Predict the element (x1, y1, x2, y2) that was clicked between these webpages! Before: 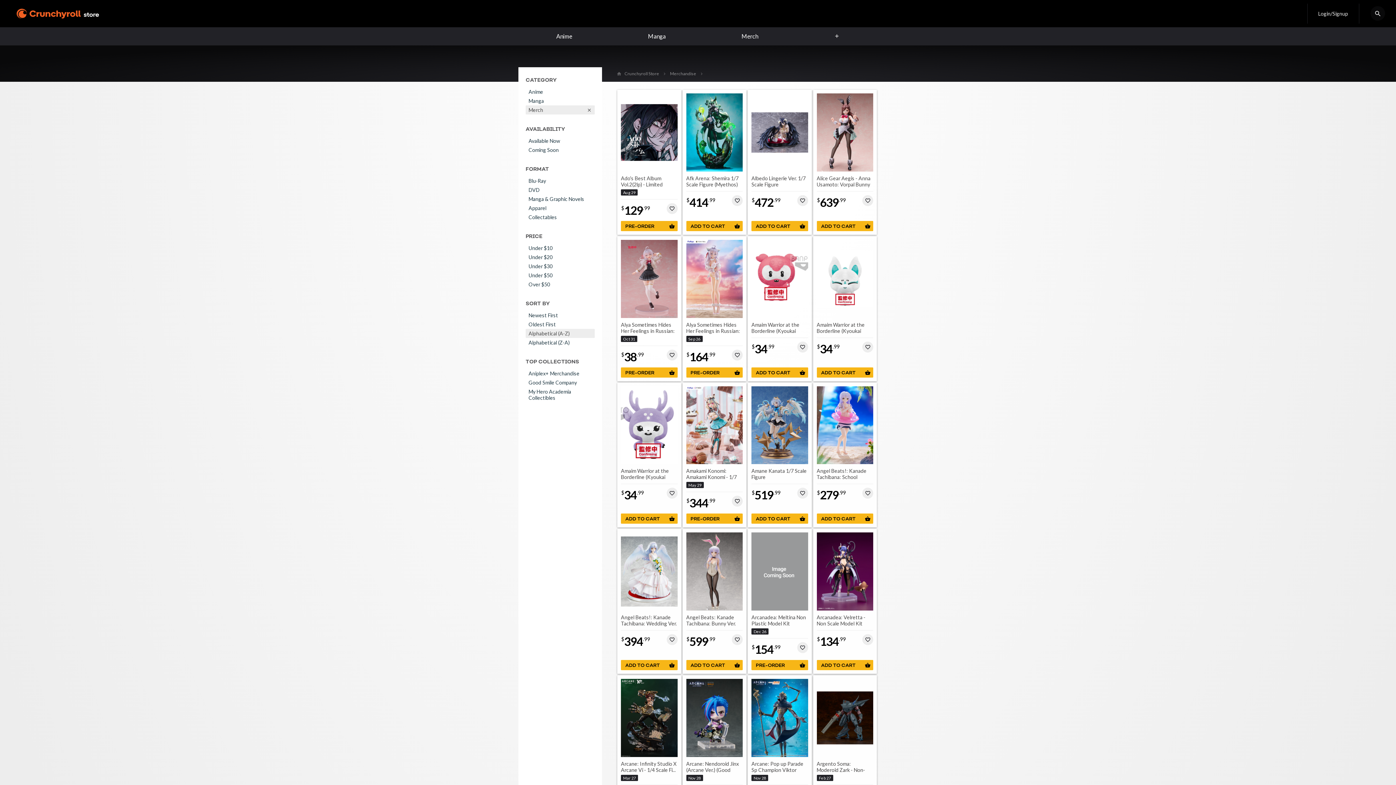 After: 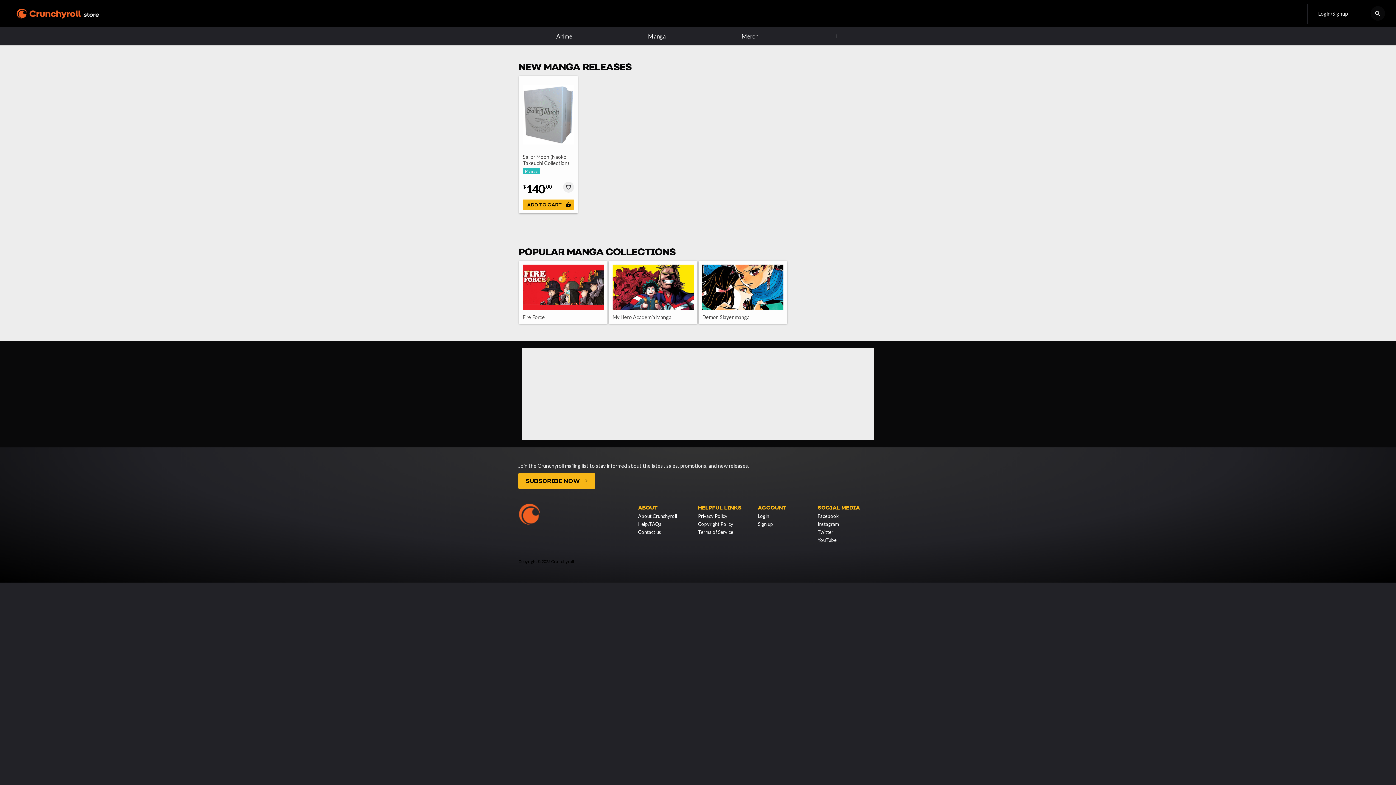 Action: label: Manga bbox: (610, 27, 703, 45)